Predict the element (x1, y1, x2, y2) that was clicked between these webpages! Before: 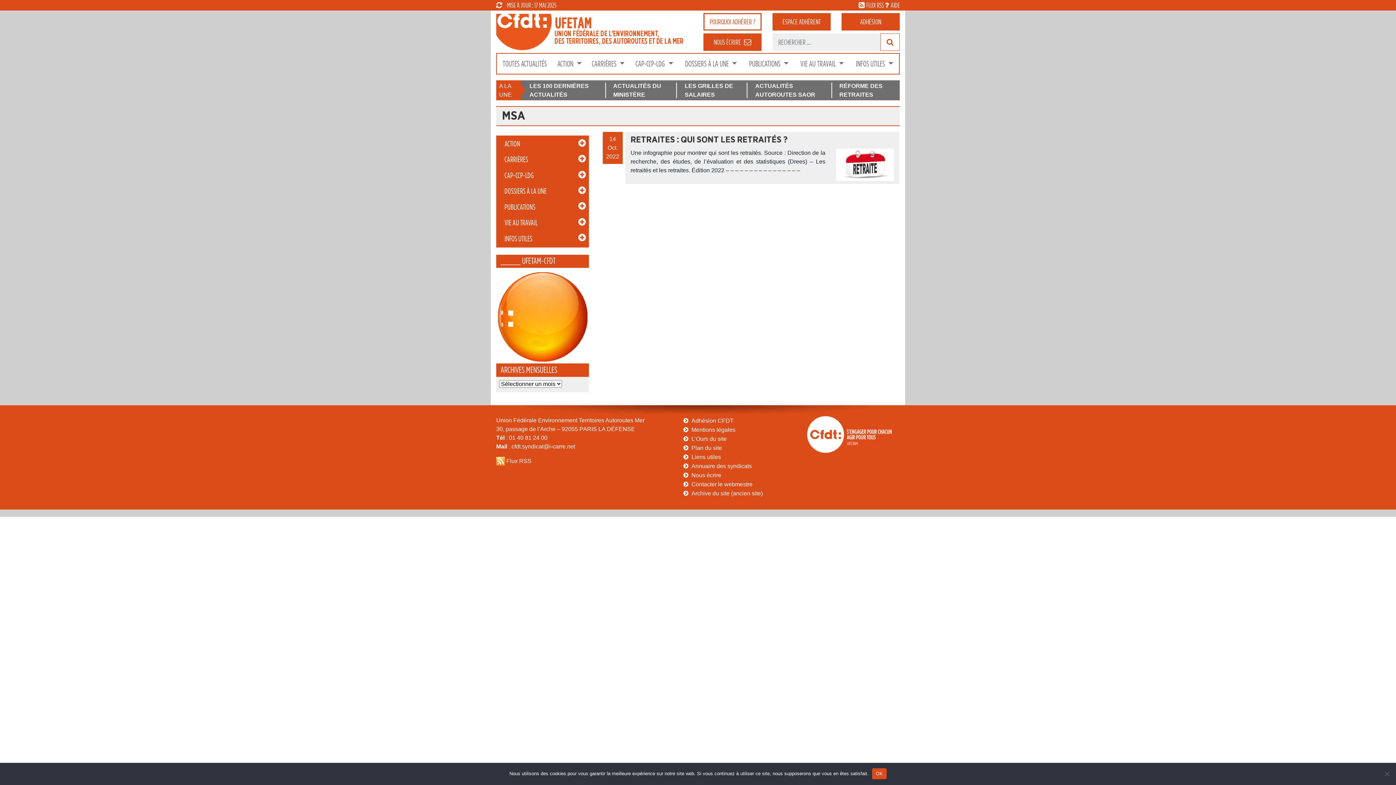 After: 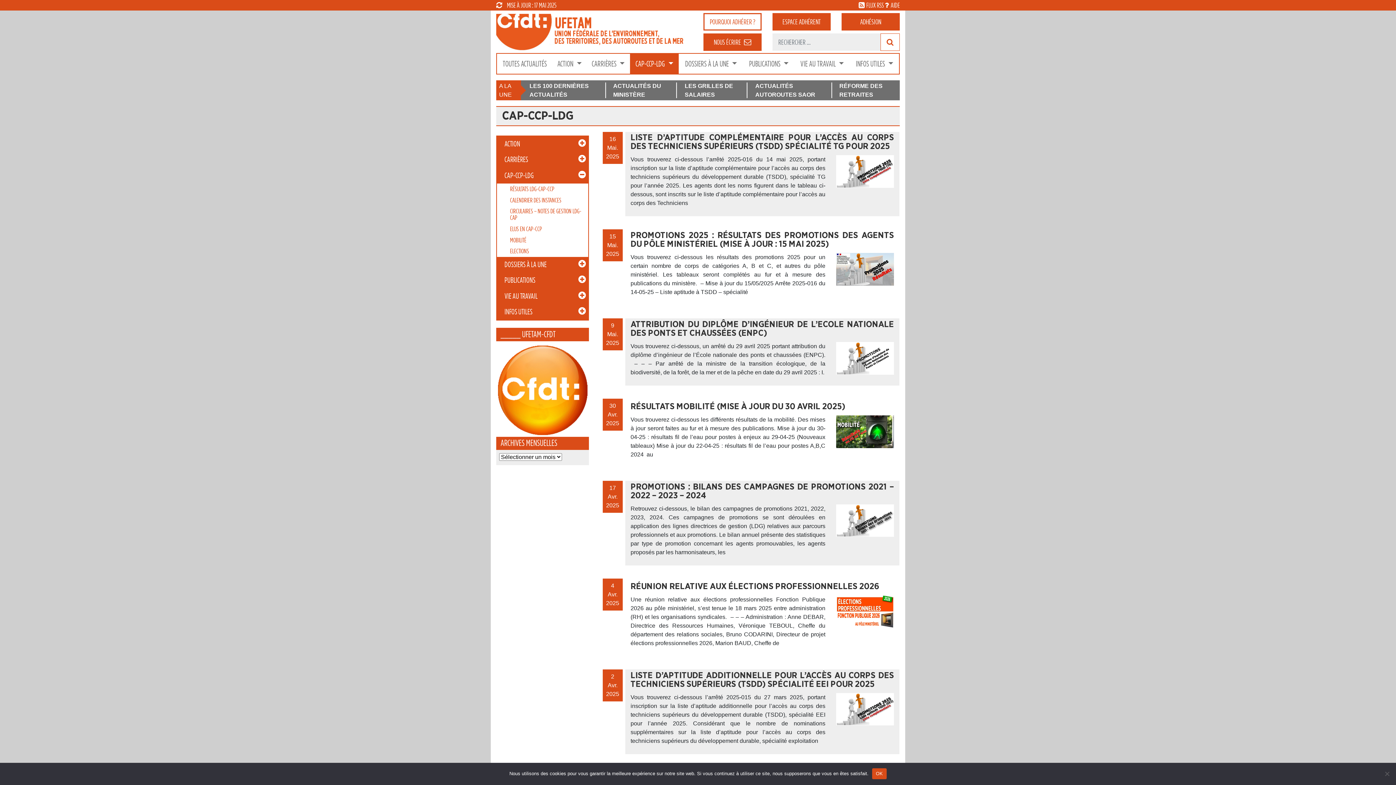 Action: label: CAP-CCP-LDG bbox: (497, 167, 588, 183)